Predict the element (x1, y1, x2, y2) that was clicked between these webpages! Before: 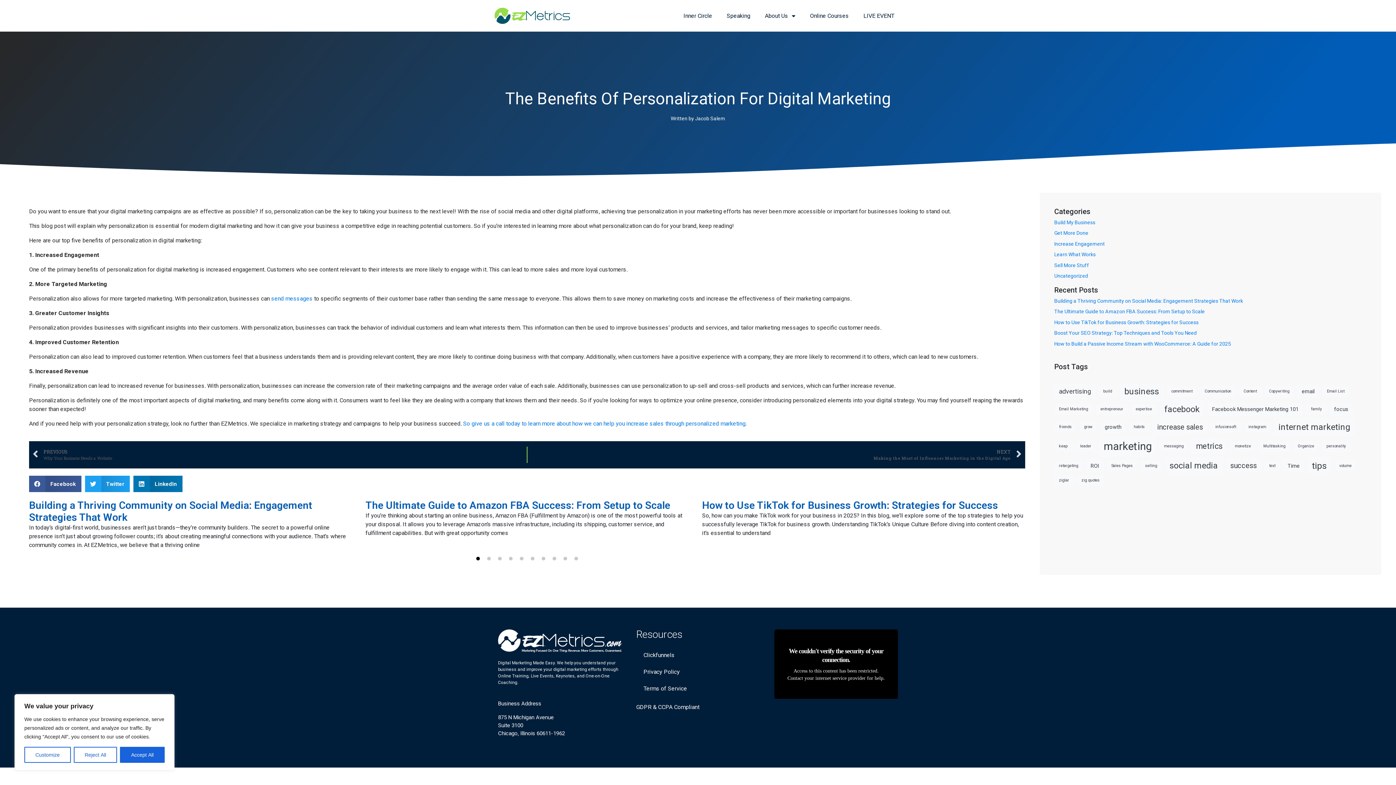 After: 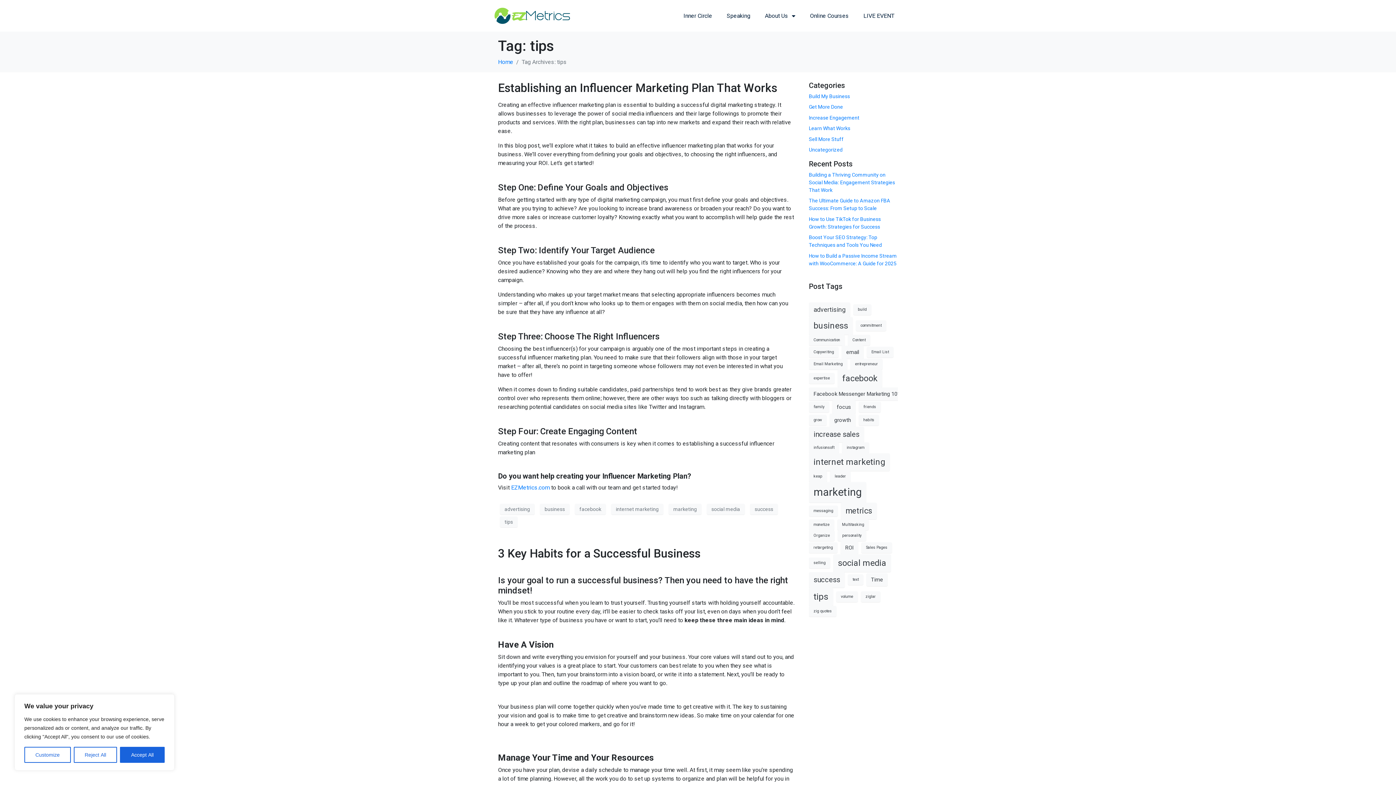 Action: bbox: (1307, 456, 1332, 475) label: tips (7 items)